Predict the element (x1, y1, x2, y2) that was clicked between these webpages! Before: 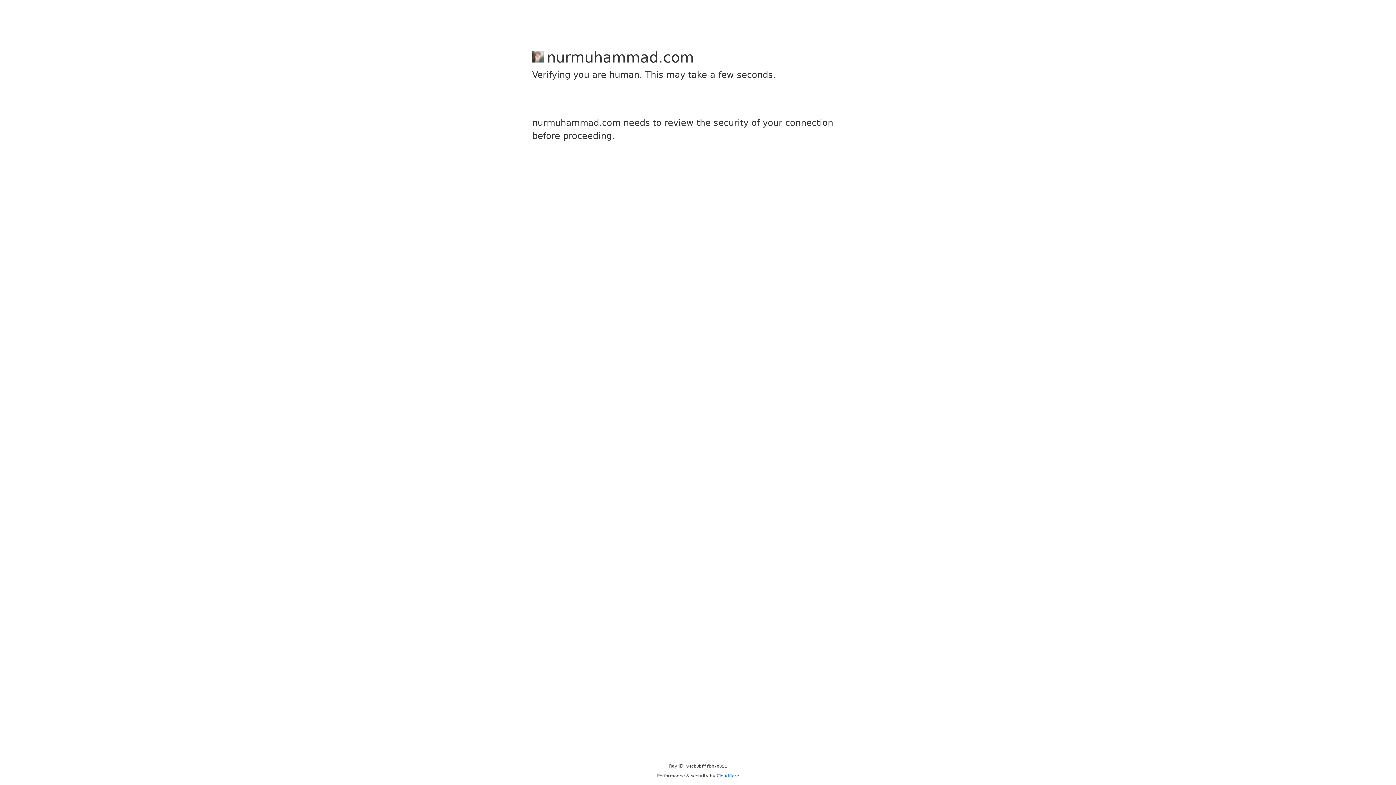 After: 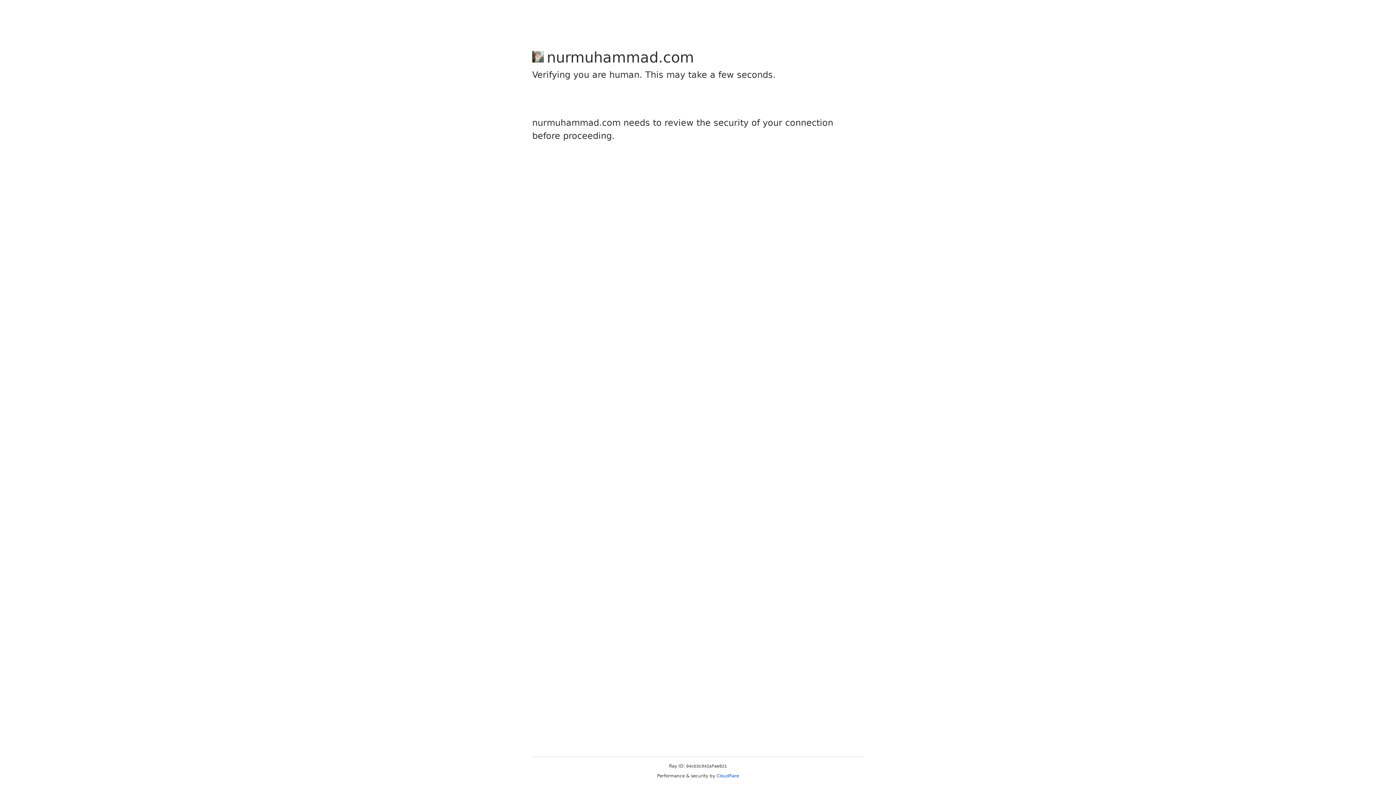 Action: label: Cloudflare bbox: (716, 773, 739, 778)